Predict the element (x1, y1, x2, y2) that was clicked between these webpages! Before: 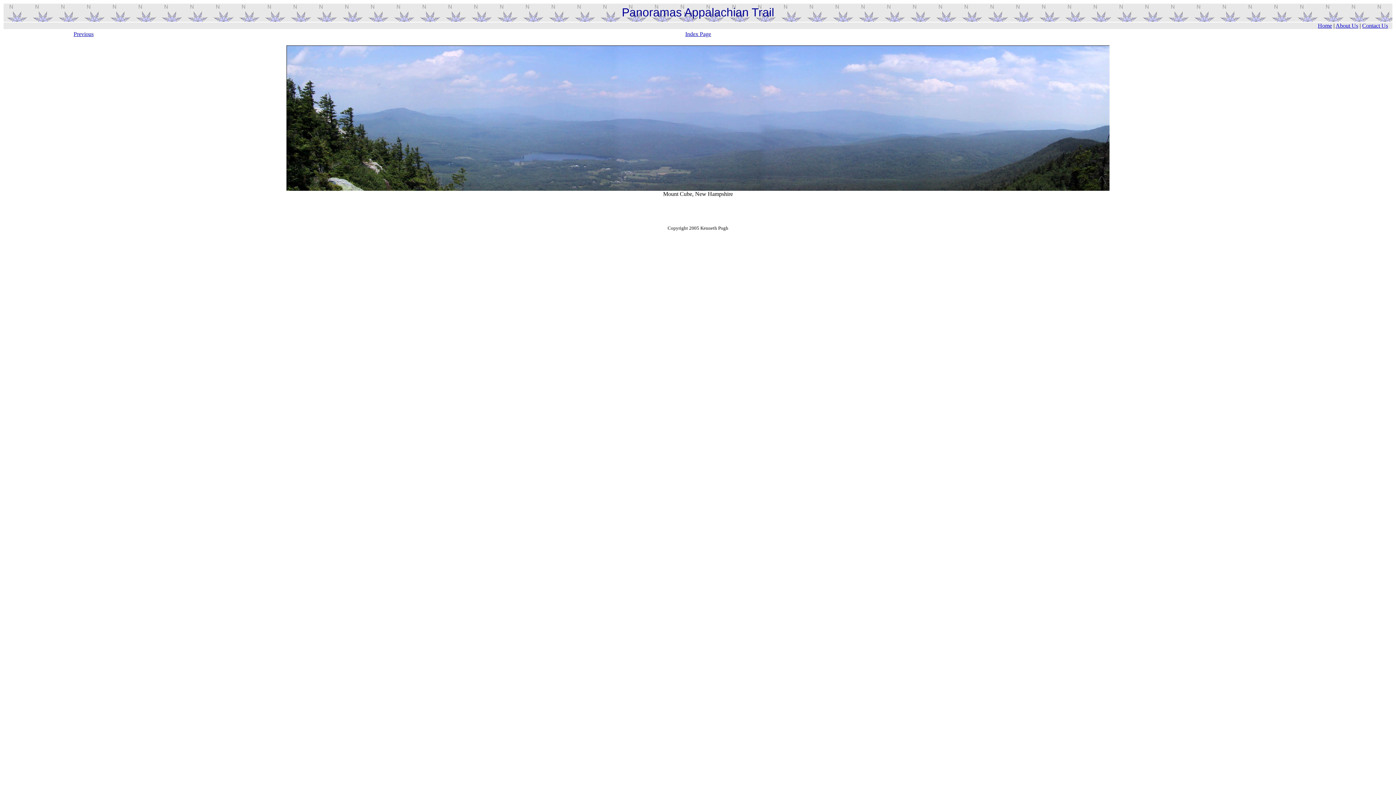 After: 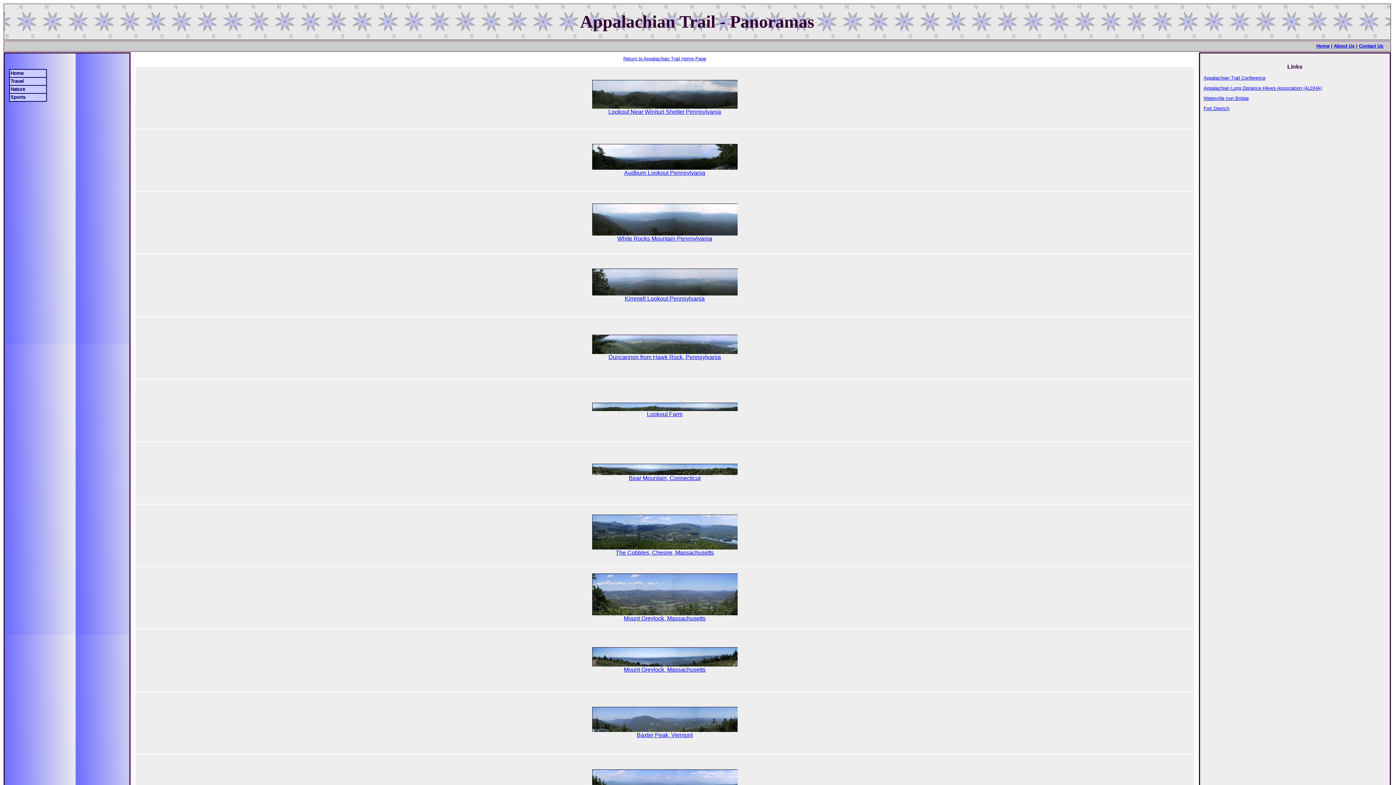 Action: label: Index Page bbox: (685, 30, 711, 37)